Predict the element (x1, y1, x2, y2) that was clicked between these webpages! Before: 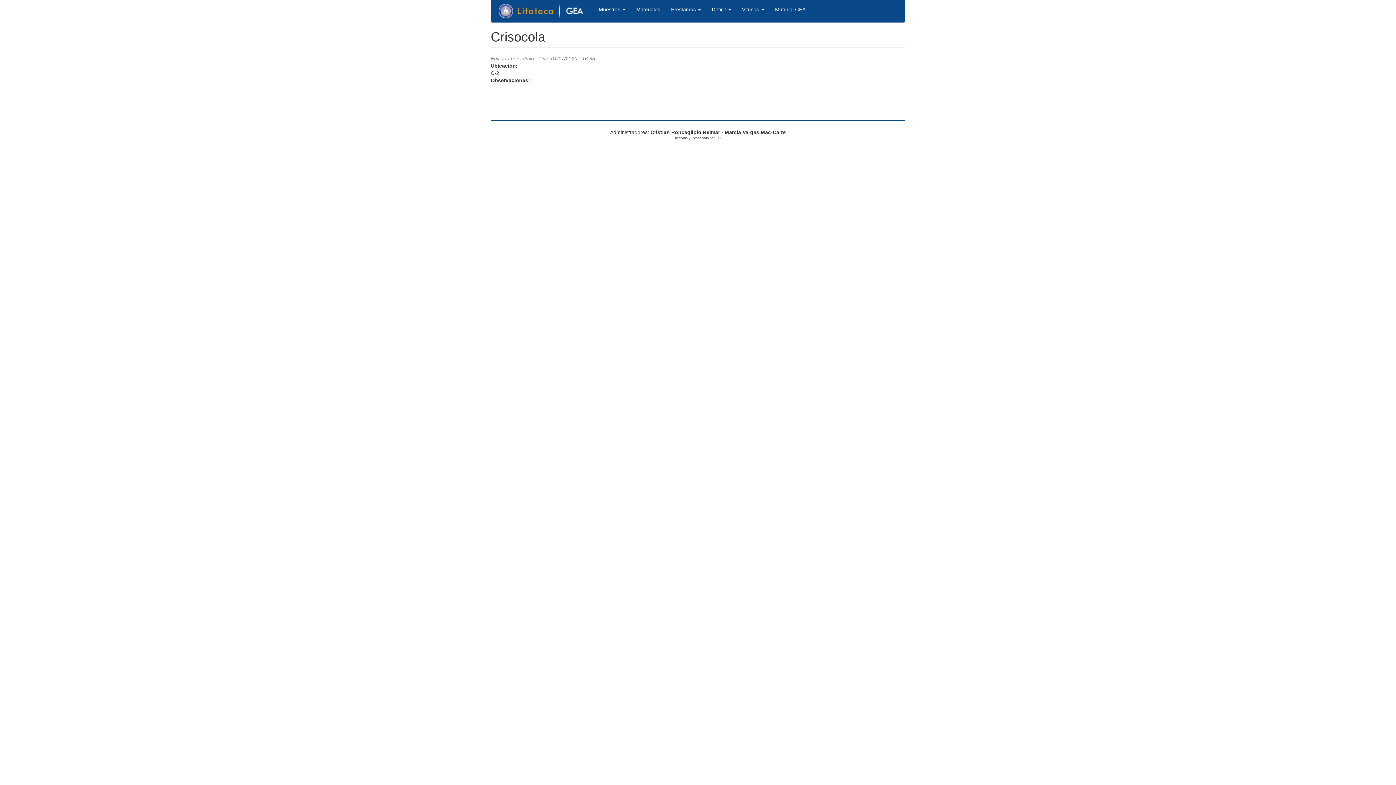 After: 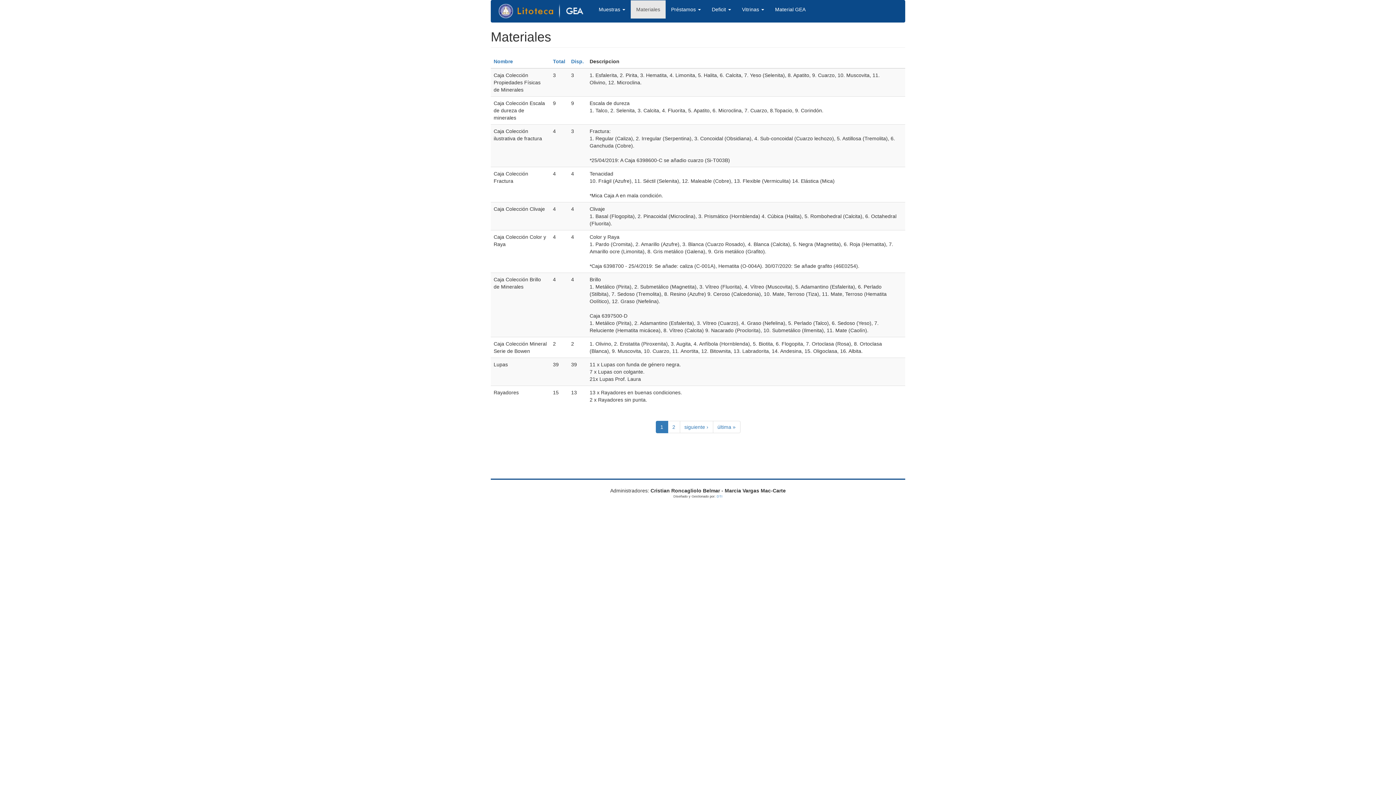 Action: bbox: (630, 0, 665, 18) label: Materiales